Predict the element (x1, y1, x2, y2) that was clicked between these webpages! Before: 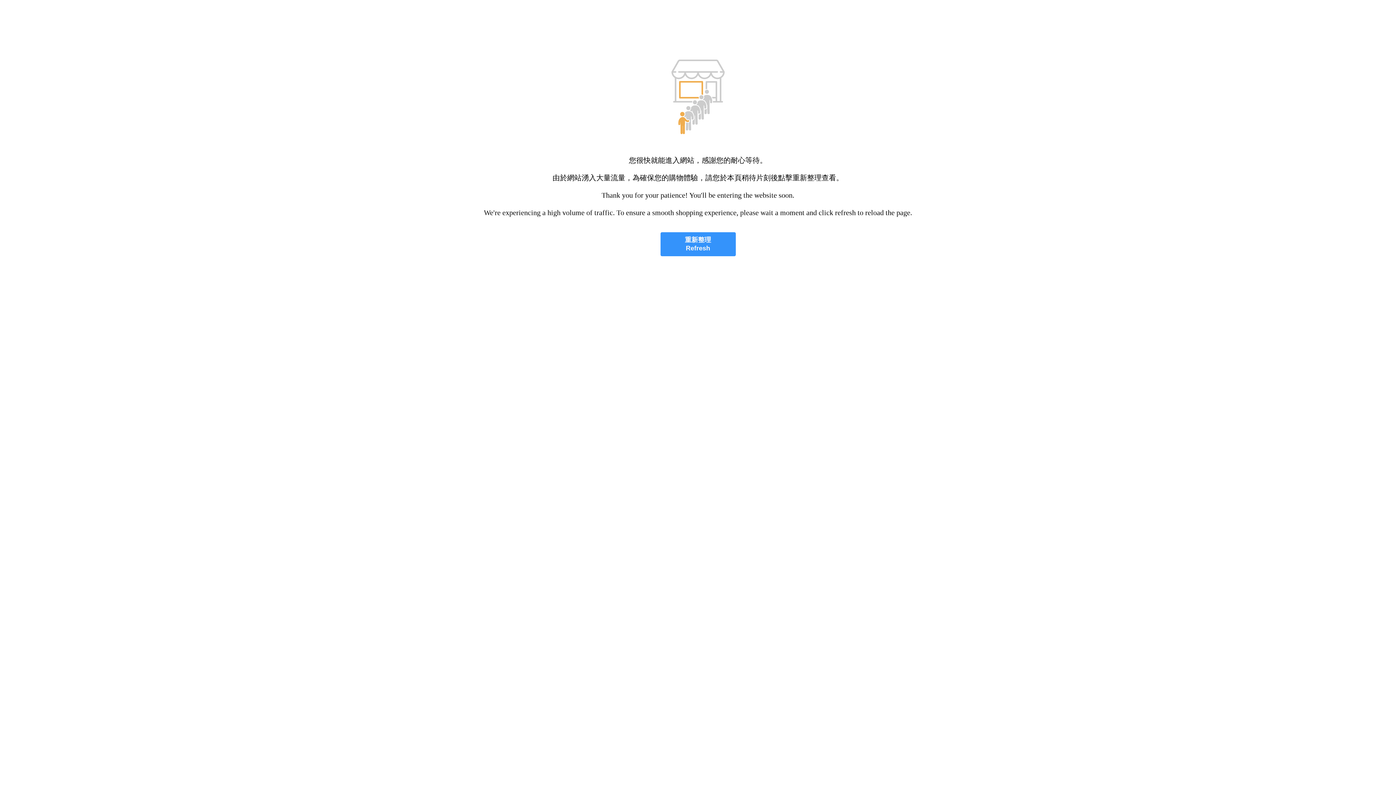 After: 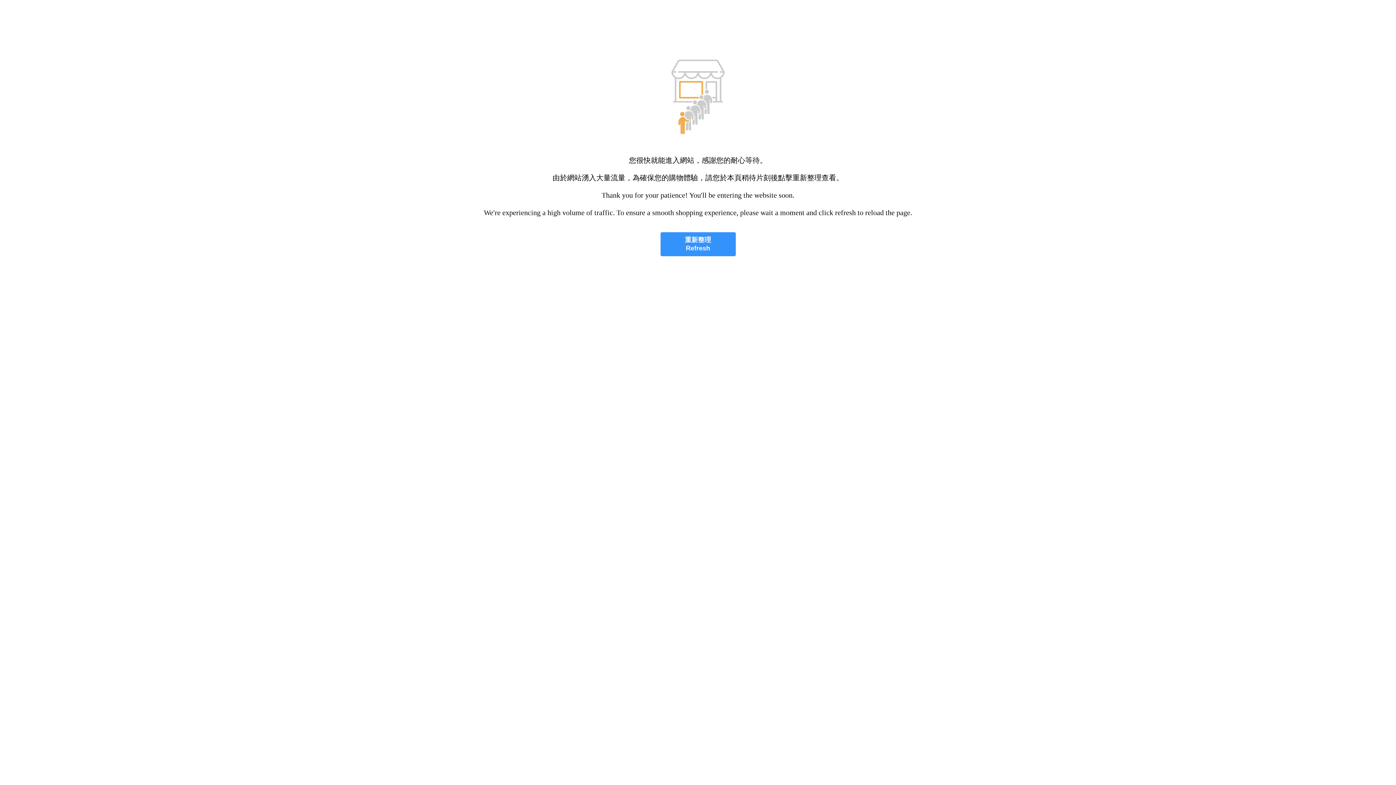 Action: bbox: (660, 232, 735, 256) label: 重新整理
Refresh